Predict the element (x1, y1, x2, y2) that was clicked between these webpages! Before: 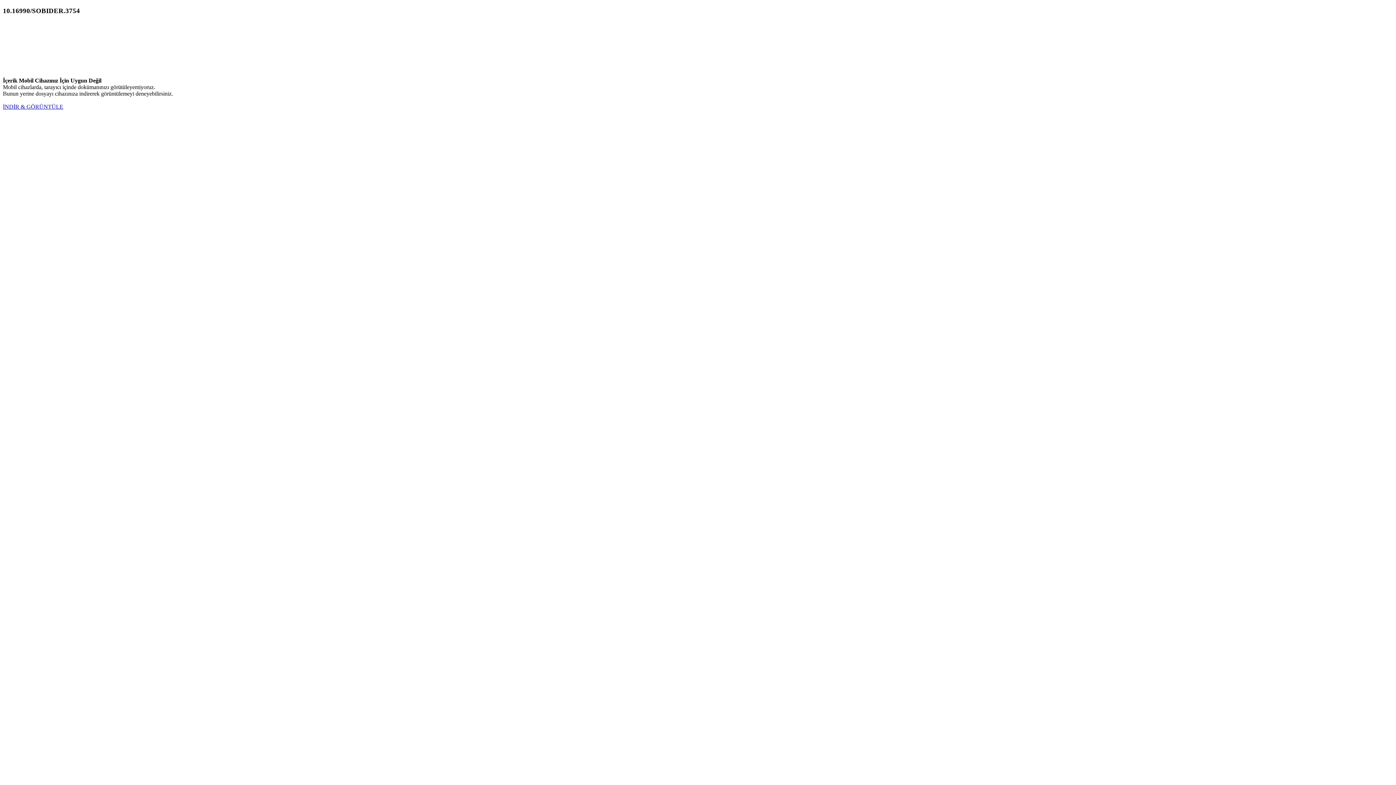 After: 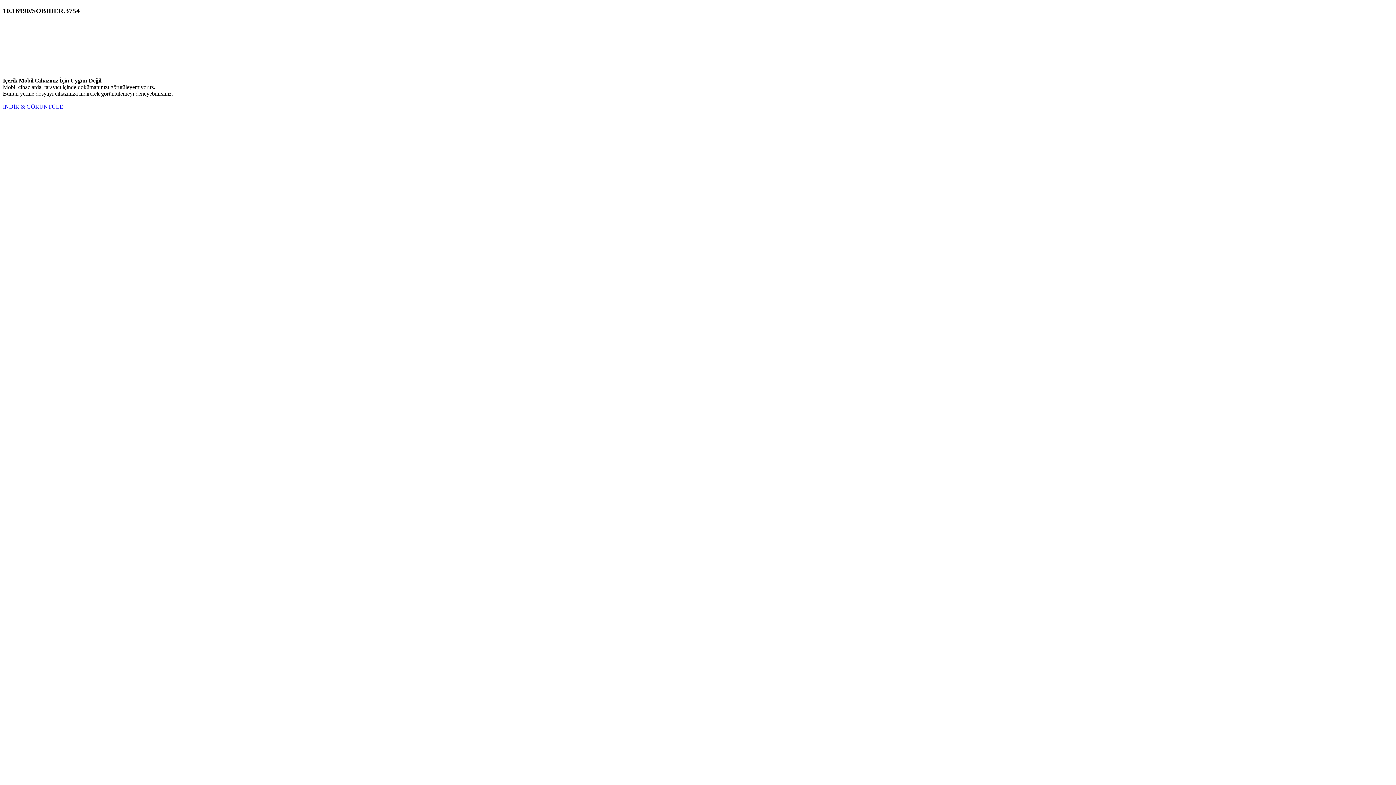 Action: label: İNDİR & GÖRÜNTÜLE bbox: (2, 103, 63, 109)